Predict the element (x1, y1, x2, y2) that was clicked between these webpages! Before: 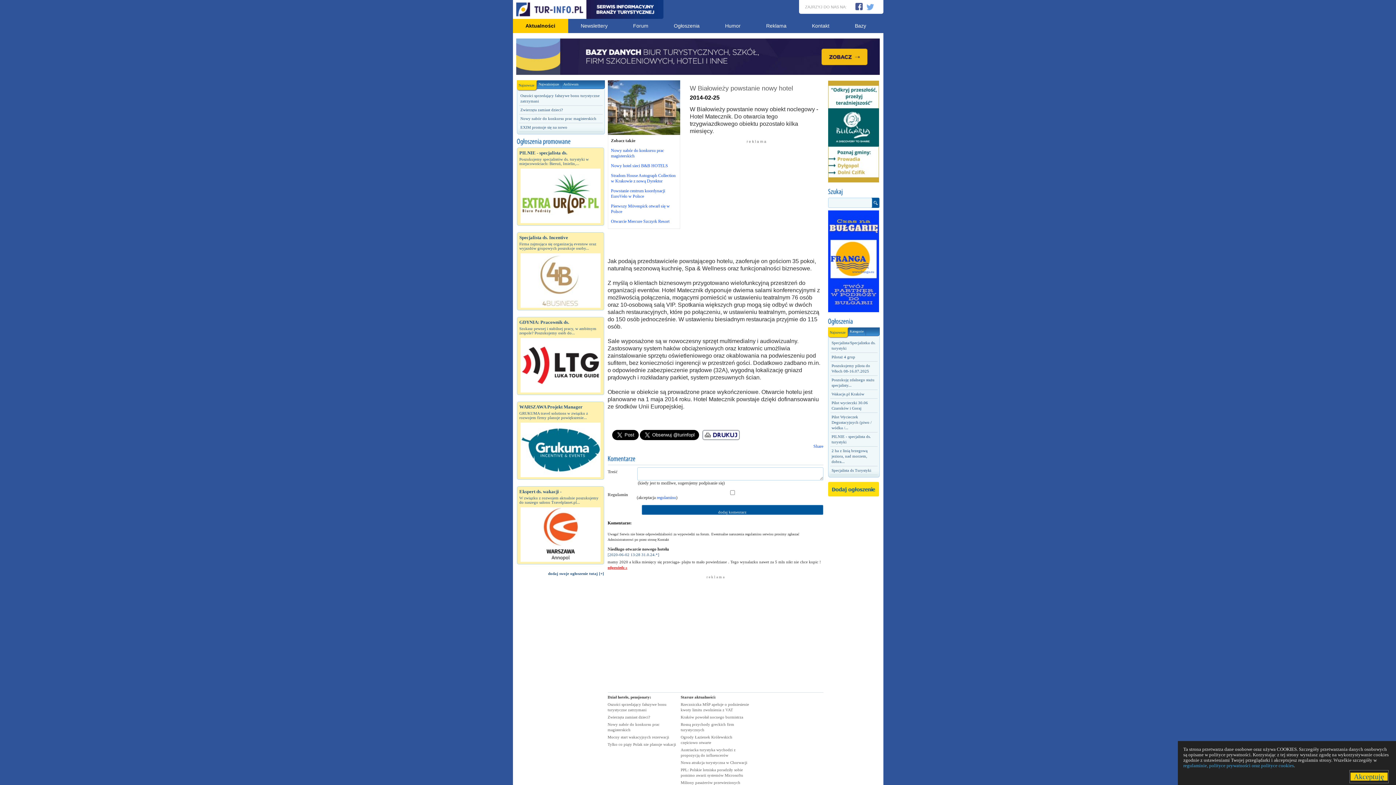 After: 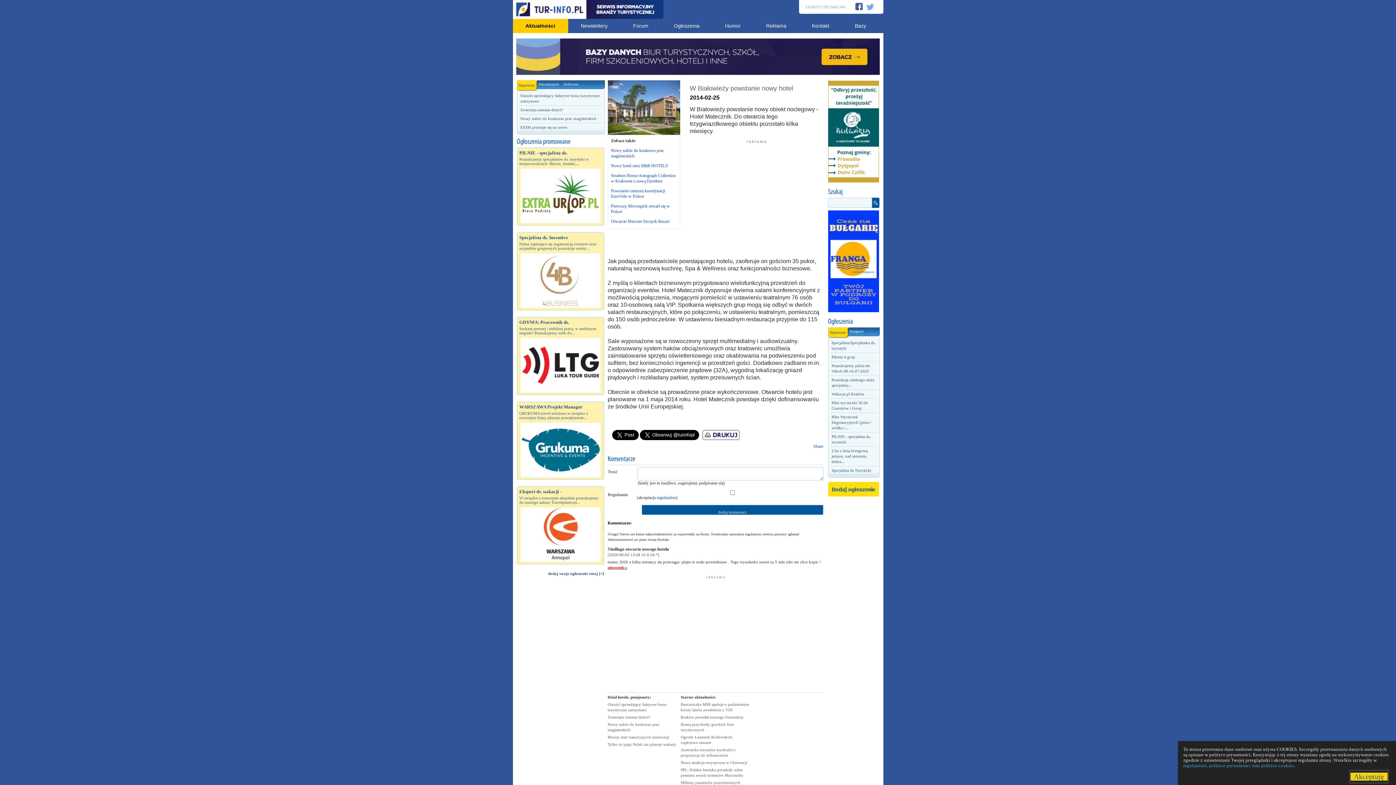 Action: bbox: (669, 546, 670, 552) label:  